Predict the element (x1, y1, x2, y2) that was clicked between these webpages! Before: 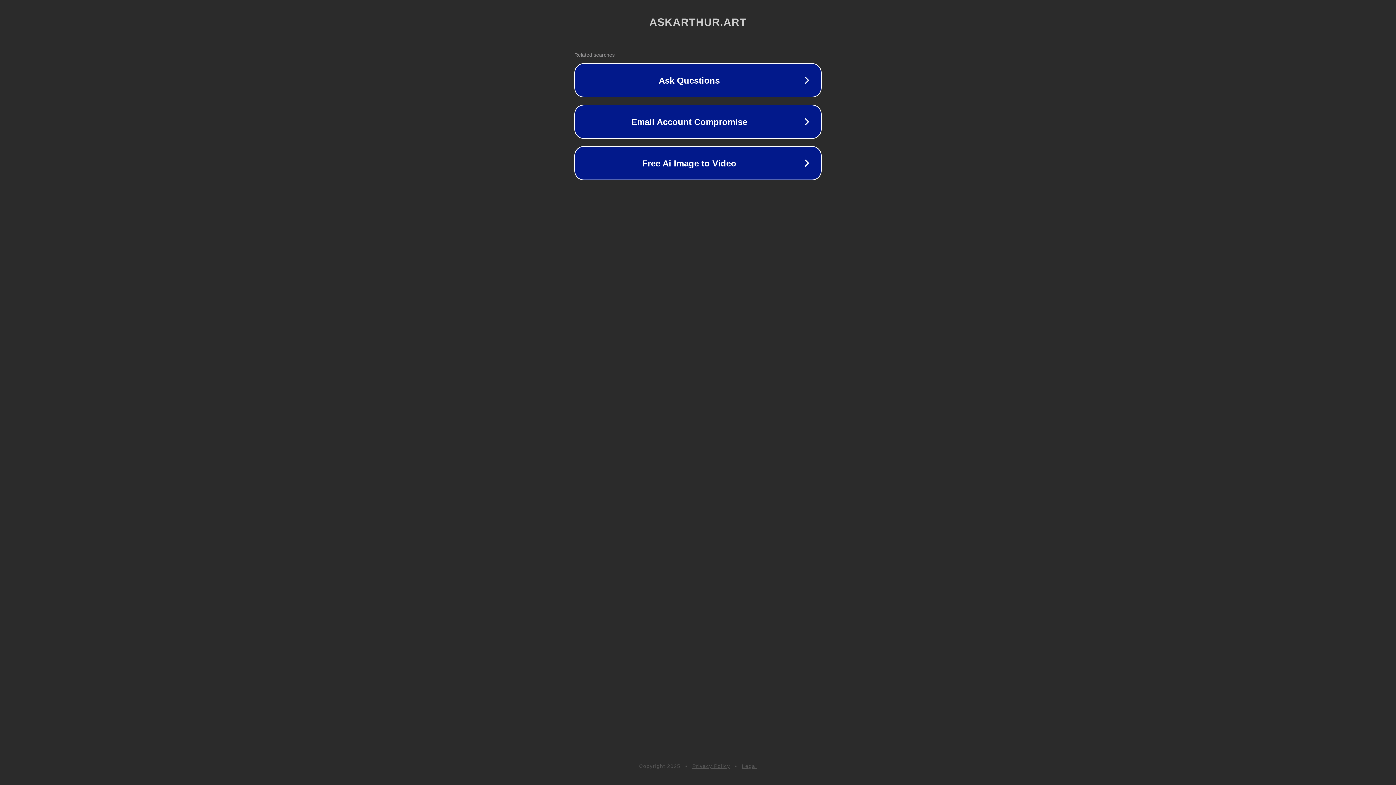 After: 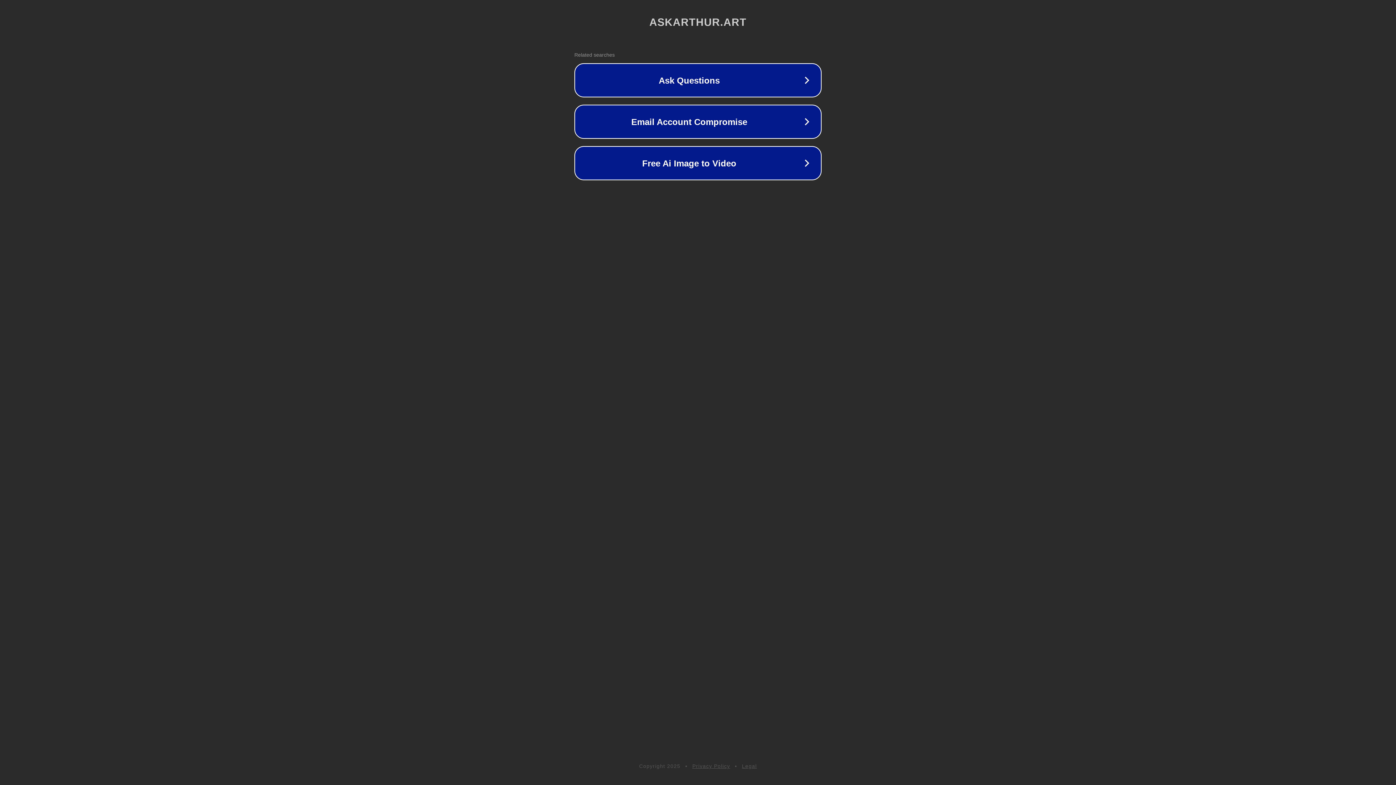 Action: label: Privacy Policy bbox: (692, 763, 730, 769)